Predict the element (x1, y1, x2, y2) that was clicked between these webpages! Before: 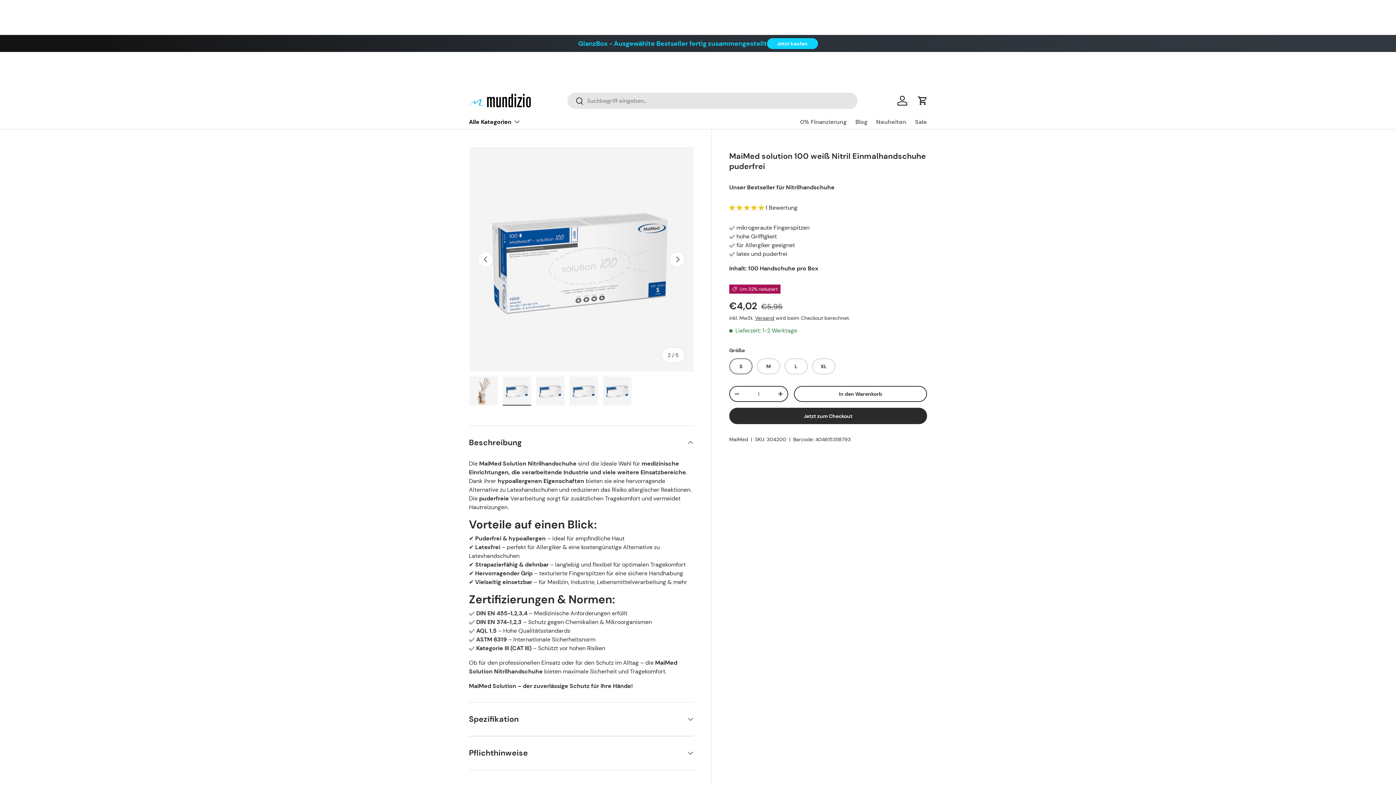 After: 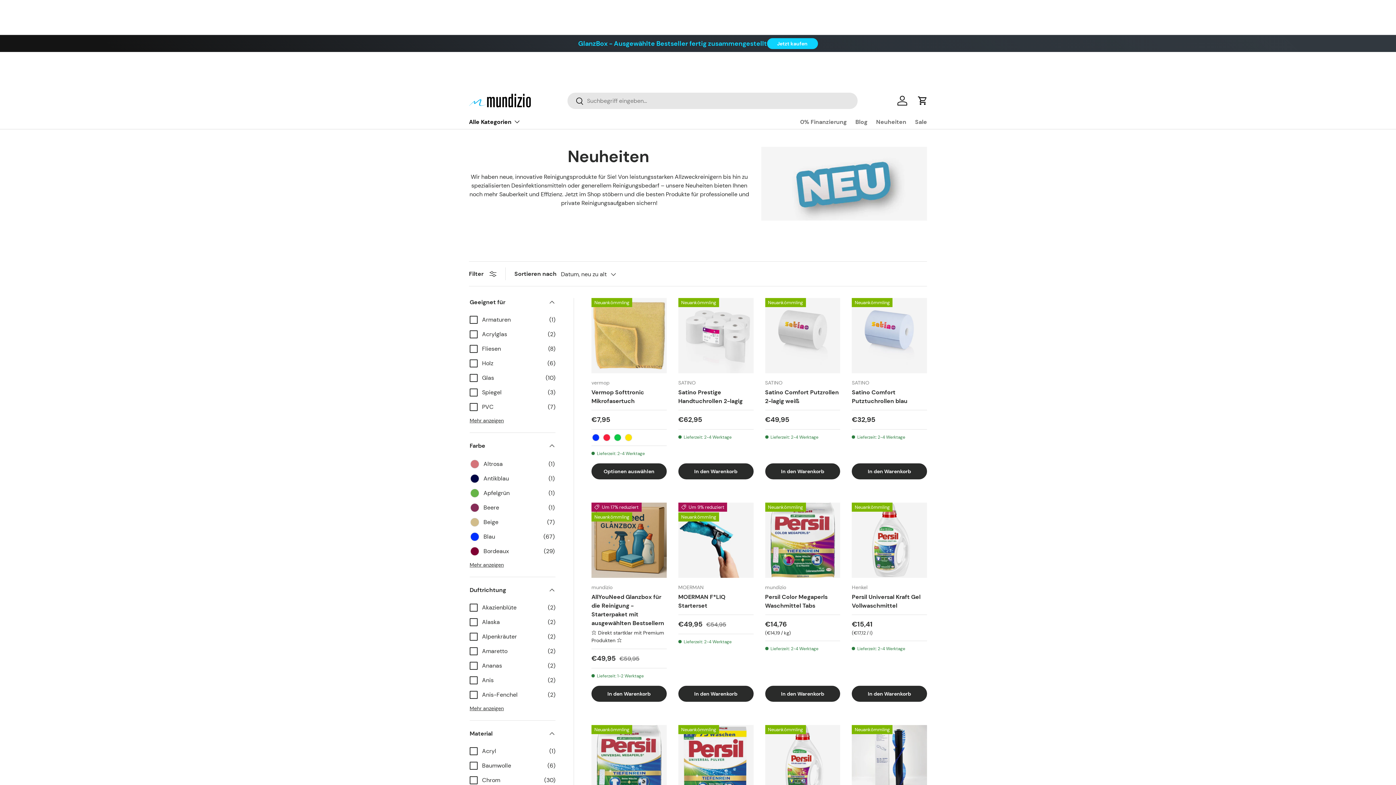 Action: bbox: (876, 114, 906, 129) label: Neuheiten